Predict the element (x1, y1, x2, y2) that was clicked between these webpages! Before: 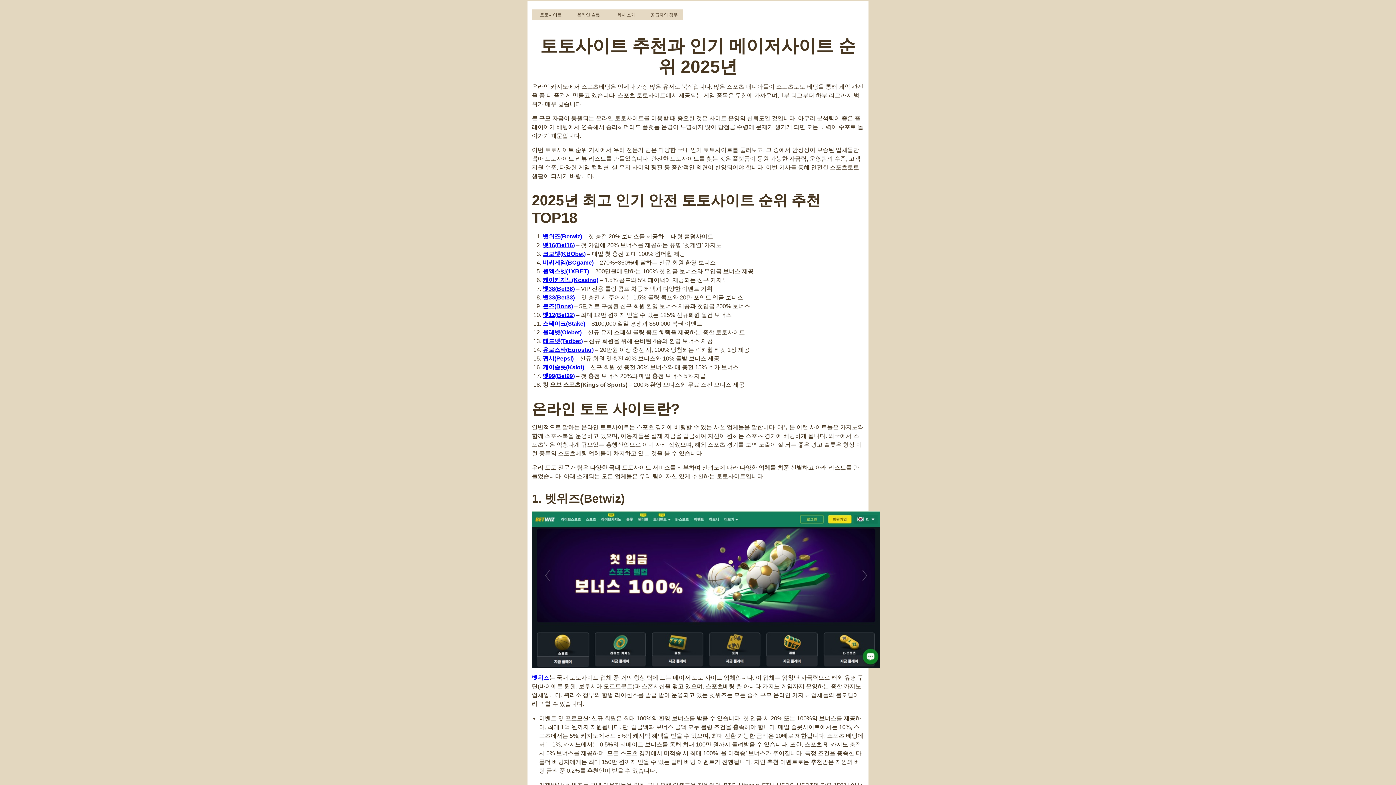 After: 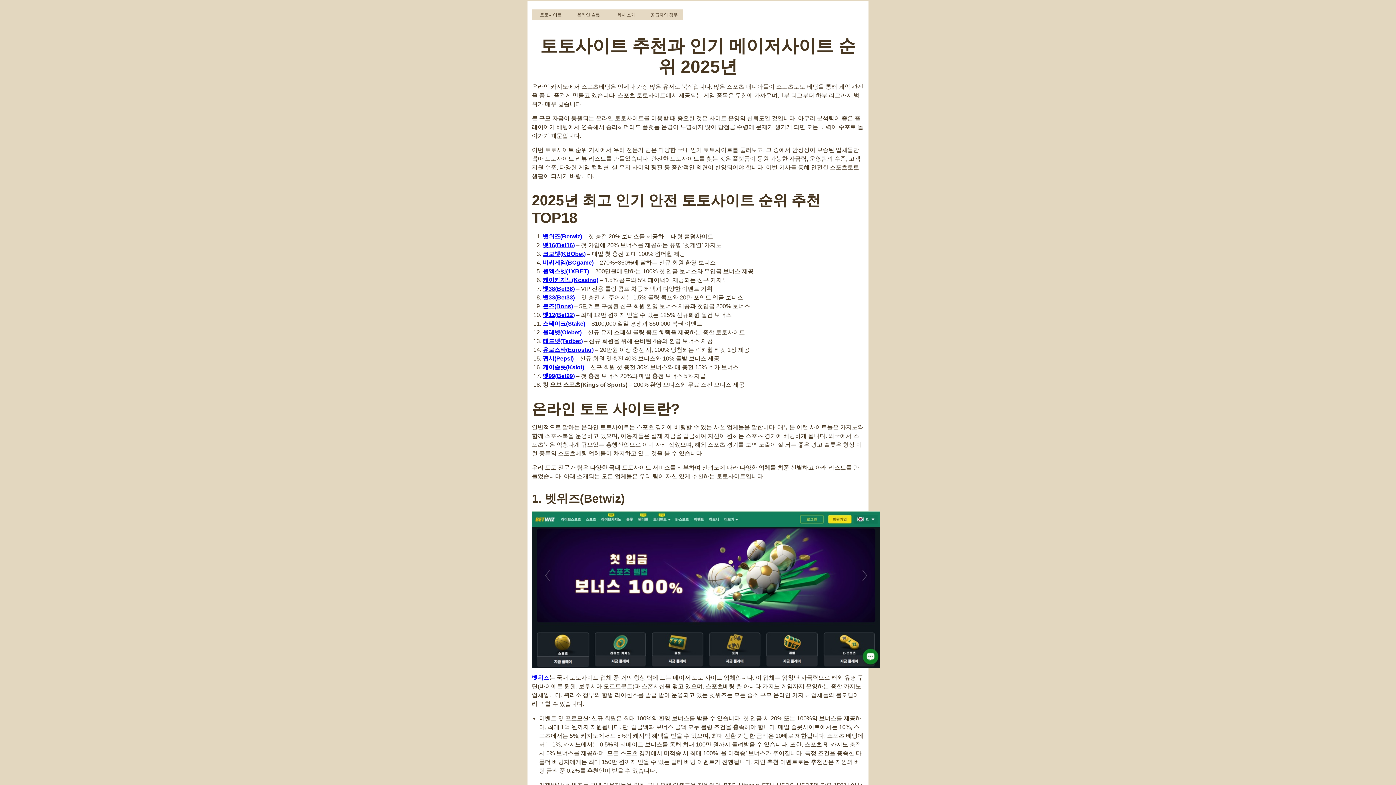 Action: label: 벳16(Bet16) bbox: (542, 242, 574, 248)